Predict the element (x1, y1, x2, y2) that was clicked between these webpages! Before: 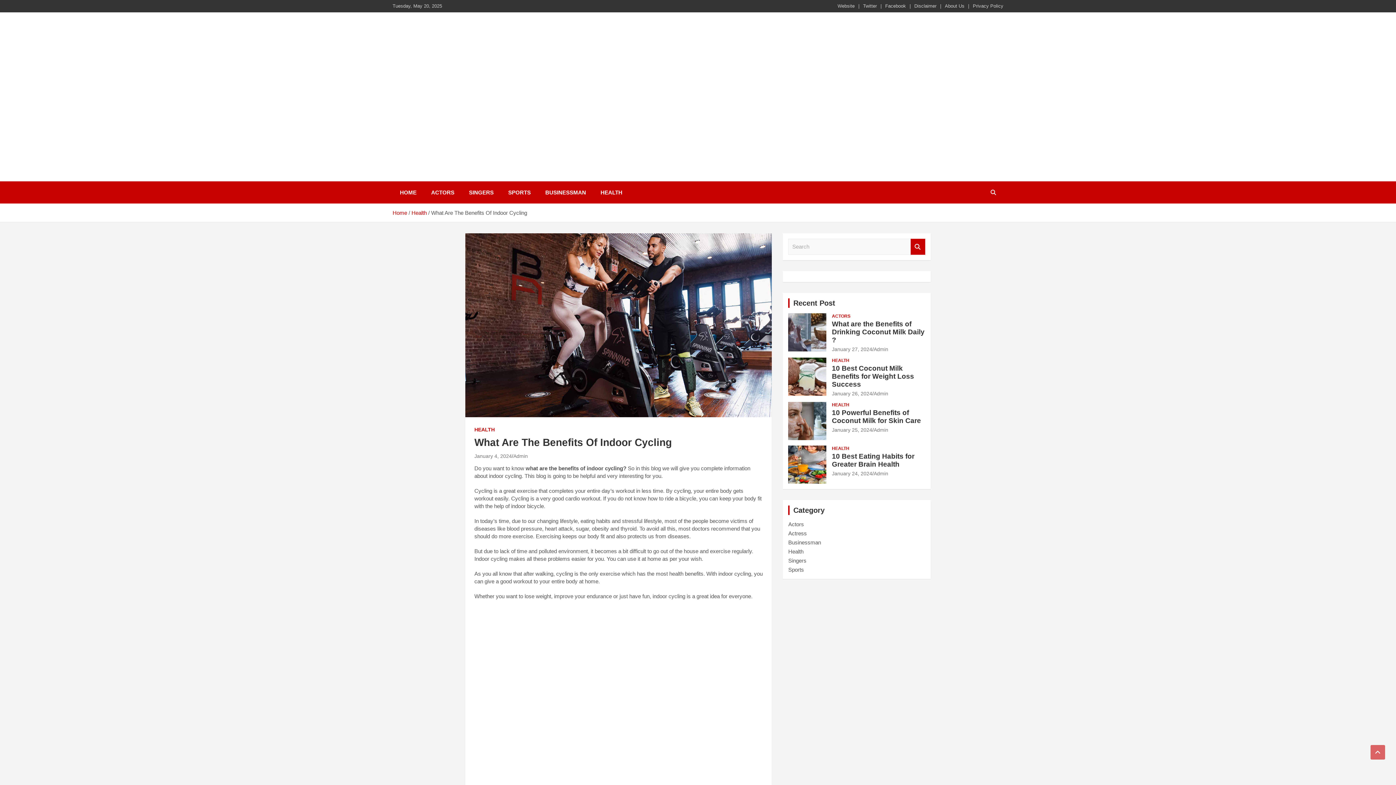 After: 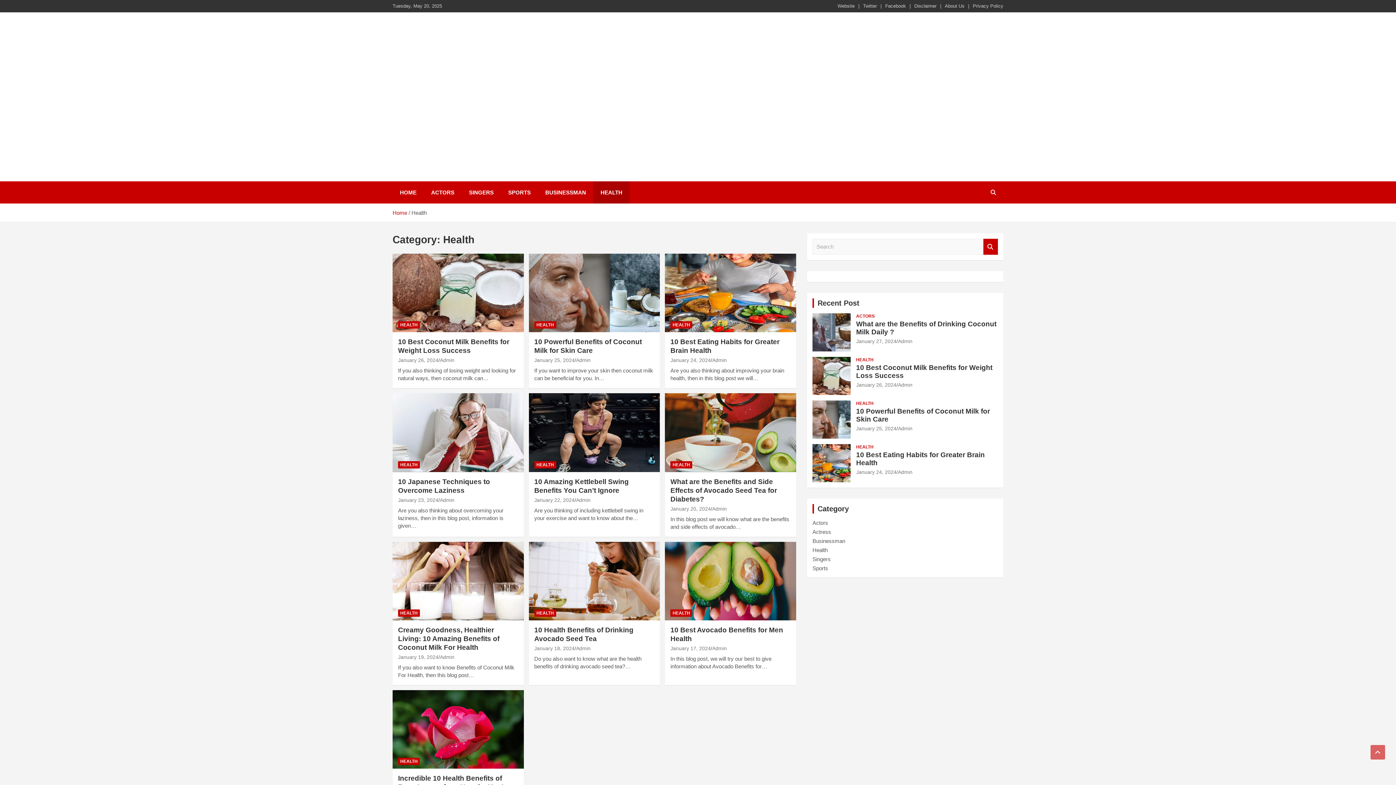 Action: label: HEALTH bbox: (832, 445, 849, 451)